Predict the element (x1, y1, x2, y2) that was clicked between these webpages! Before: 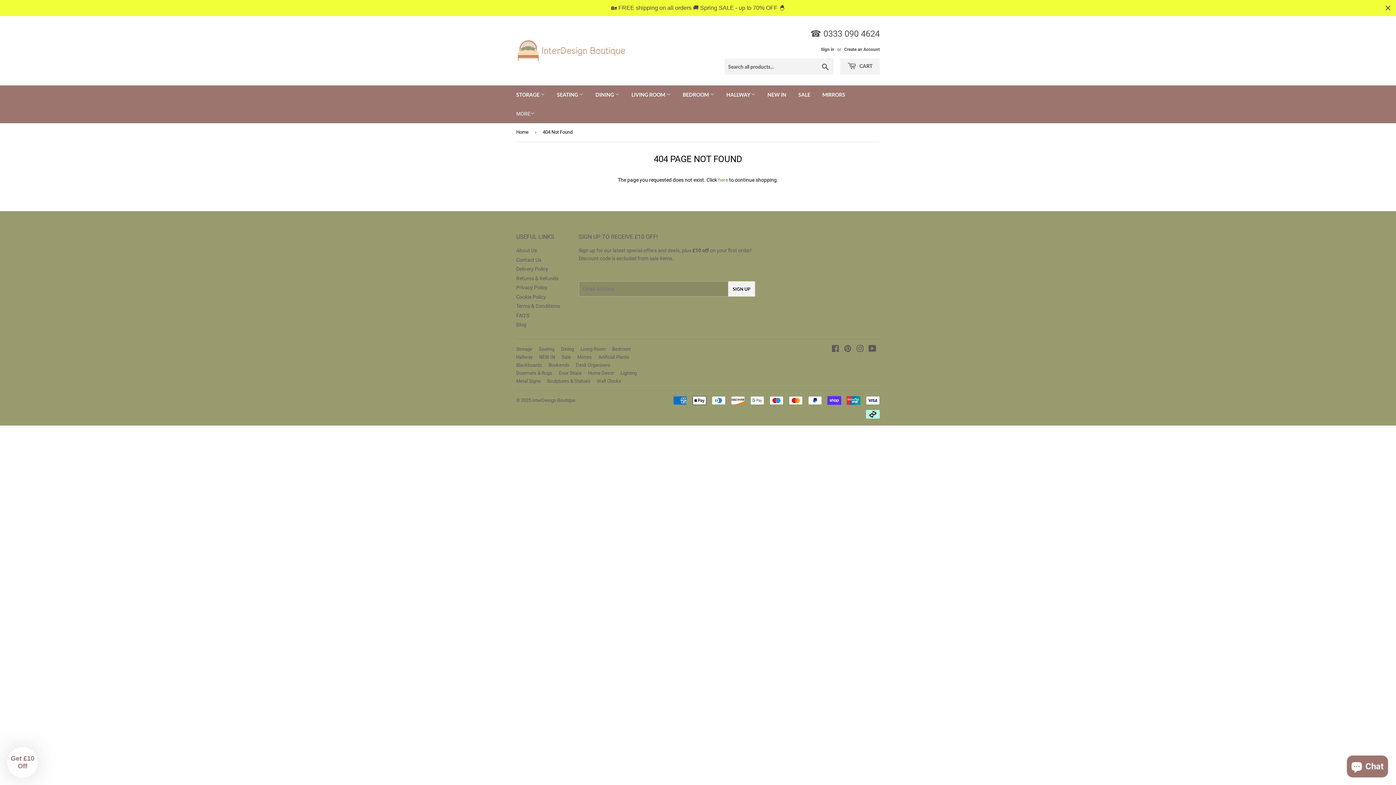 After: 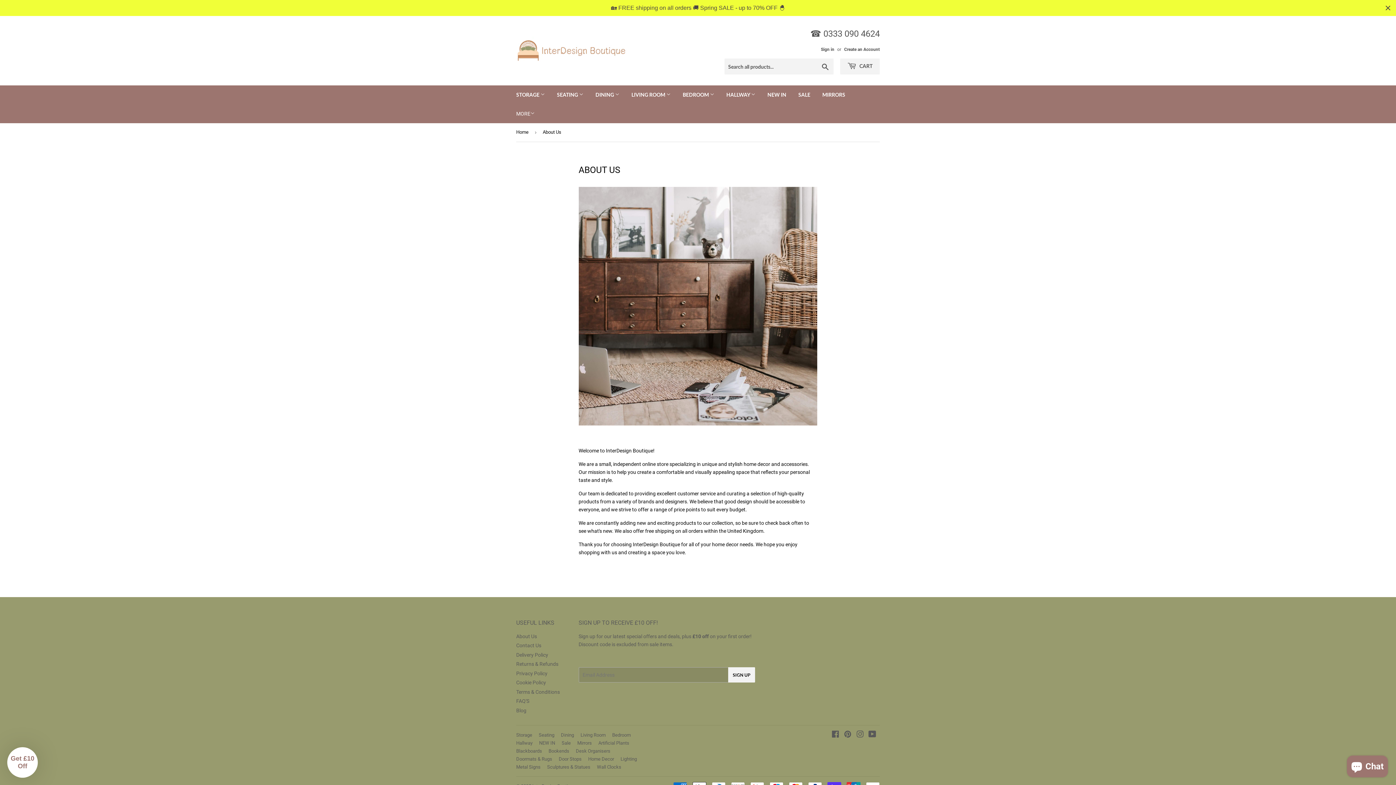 Action: label: About Us bbox: (516, 247, 537, 253)